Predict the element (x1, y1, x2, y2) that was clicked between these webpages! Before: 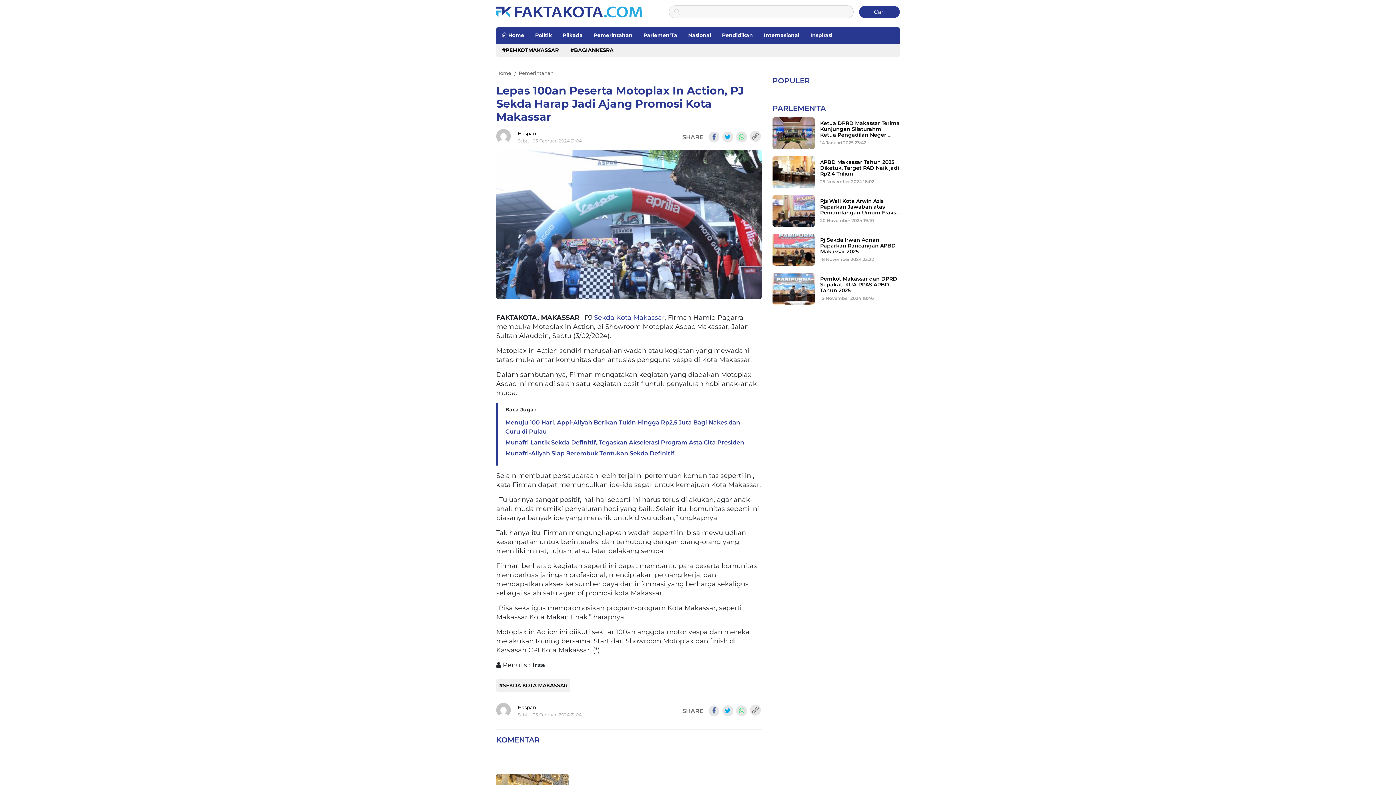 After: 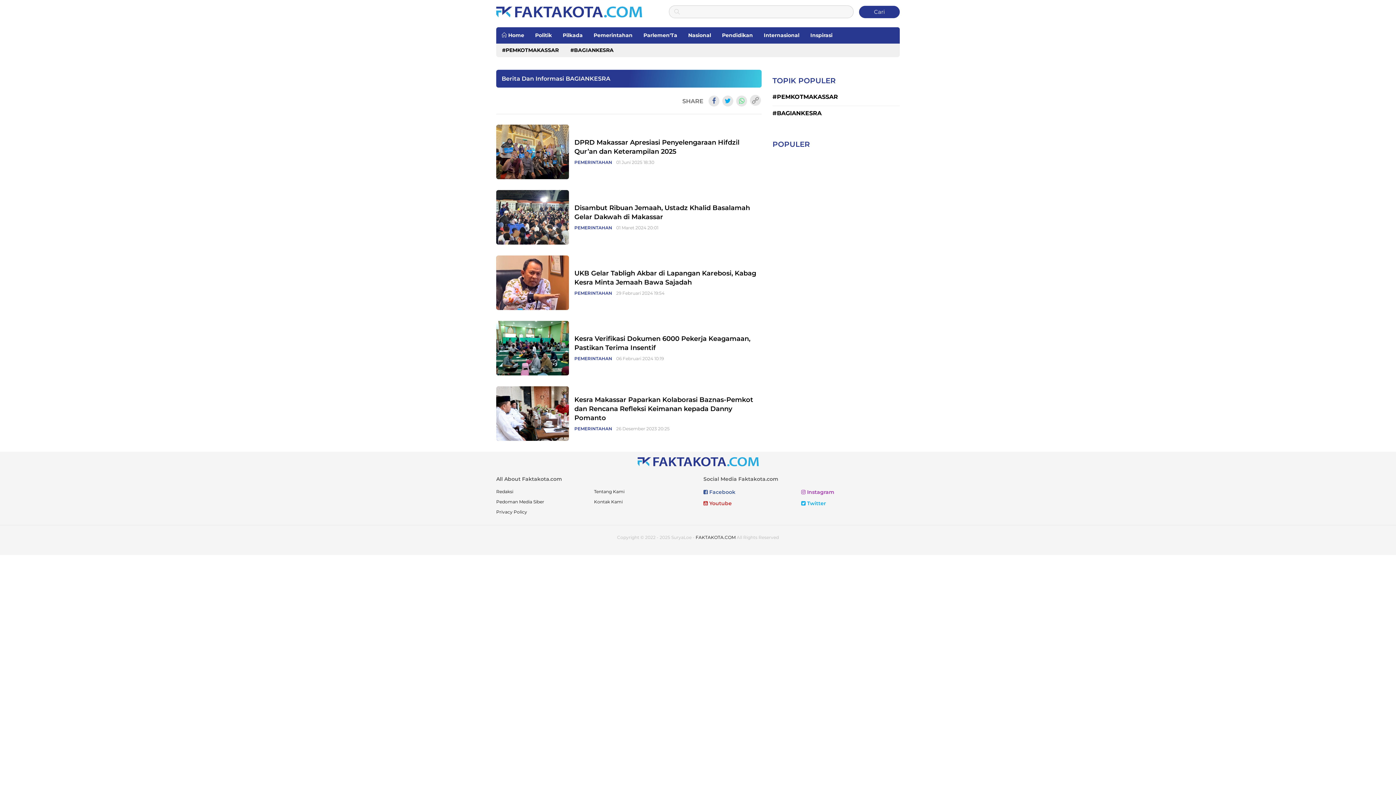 Action: bbox: (564, 43, 619, 57) label: #BAGIANKESRA